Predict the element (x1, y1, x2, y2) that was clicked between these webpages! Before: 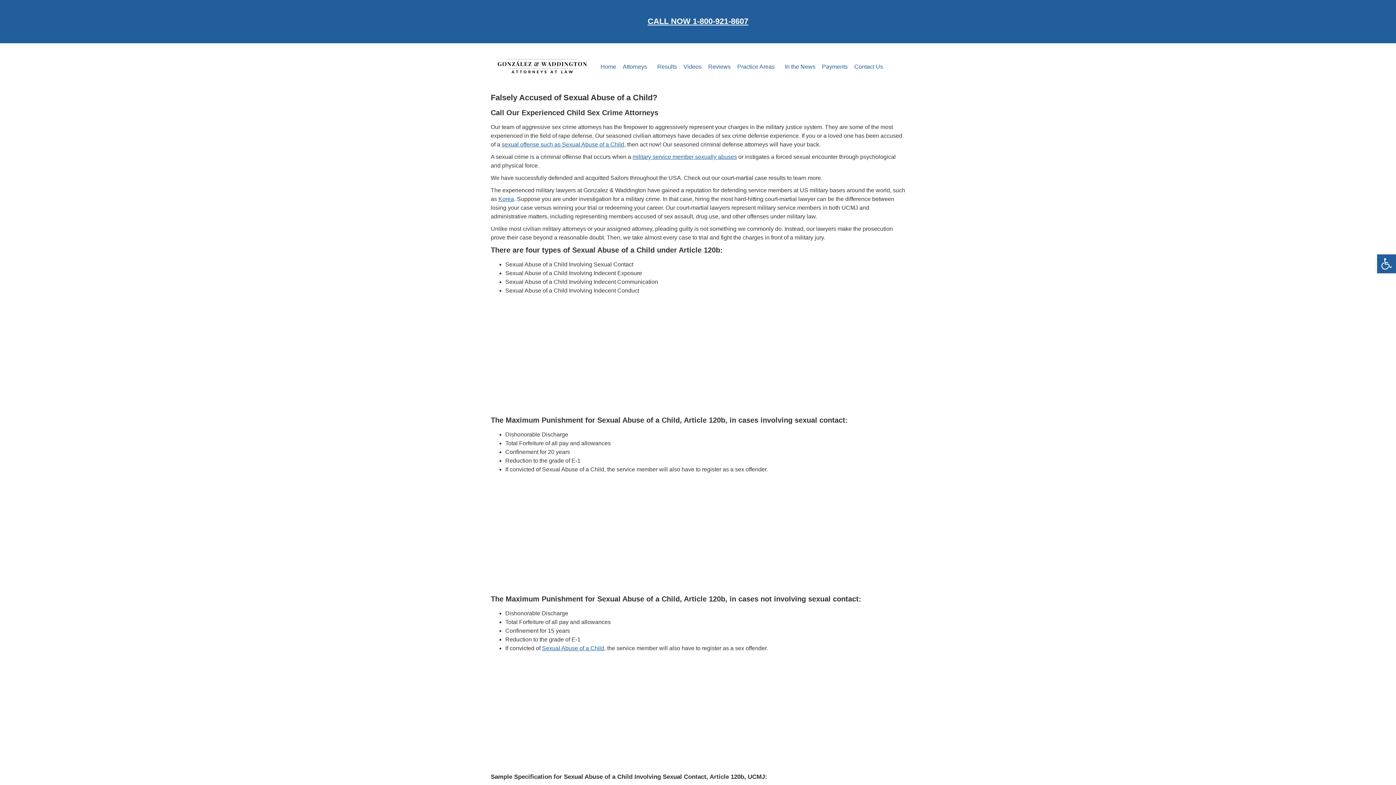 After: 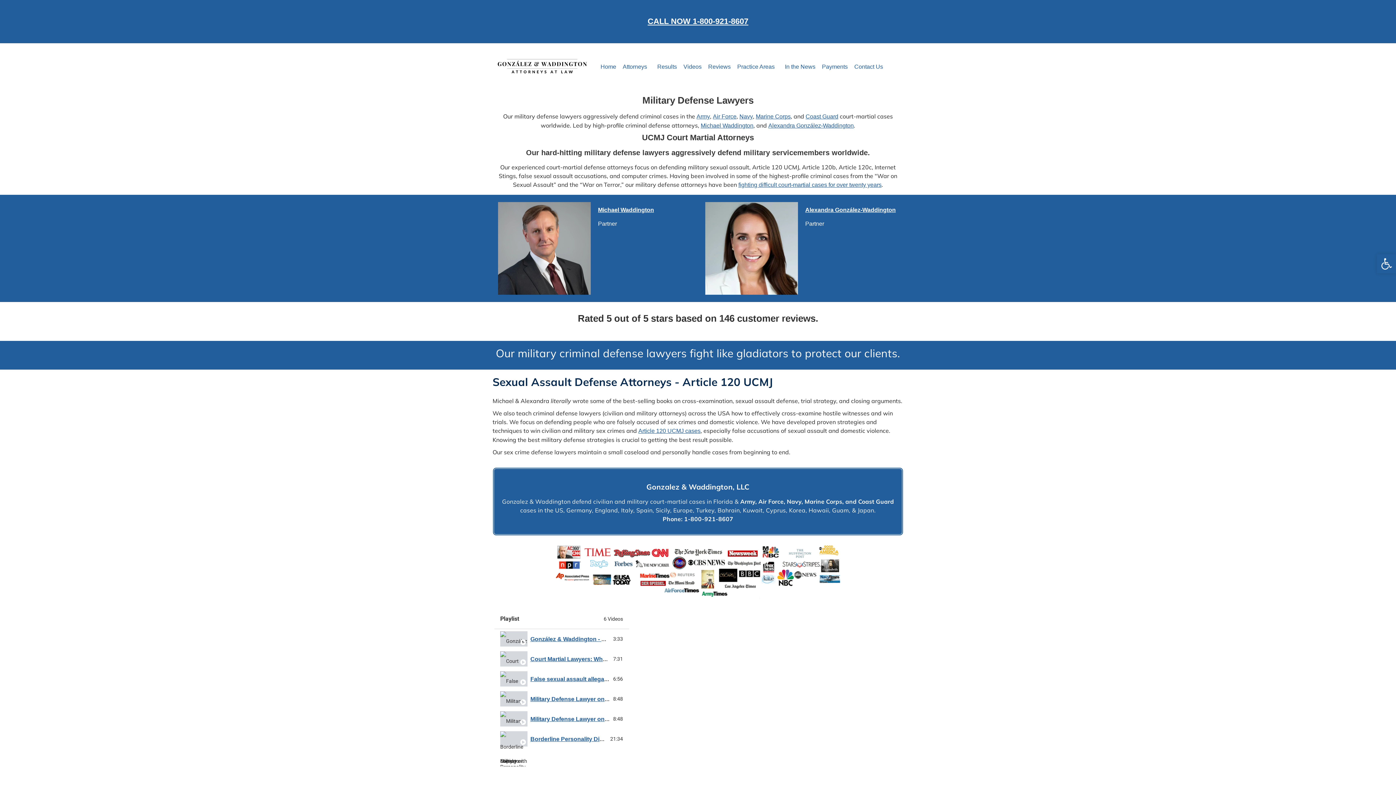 Action: label: Home bbox: (597, 58, 619, 75)